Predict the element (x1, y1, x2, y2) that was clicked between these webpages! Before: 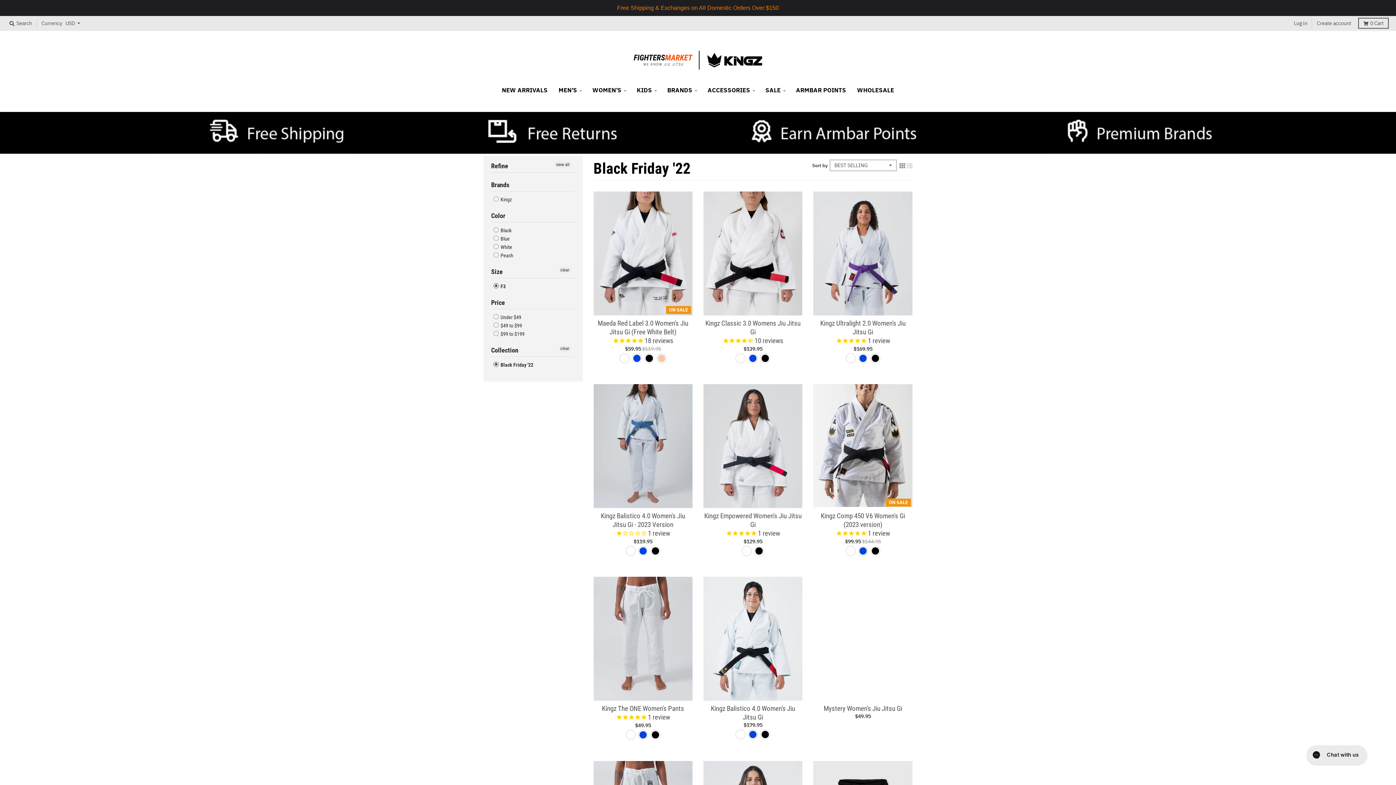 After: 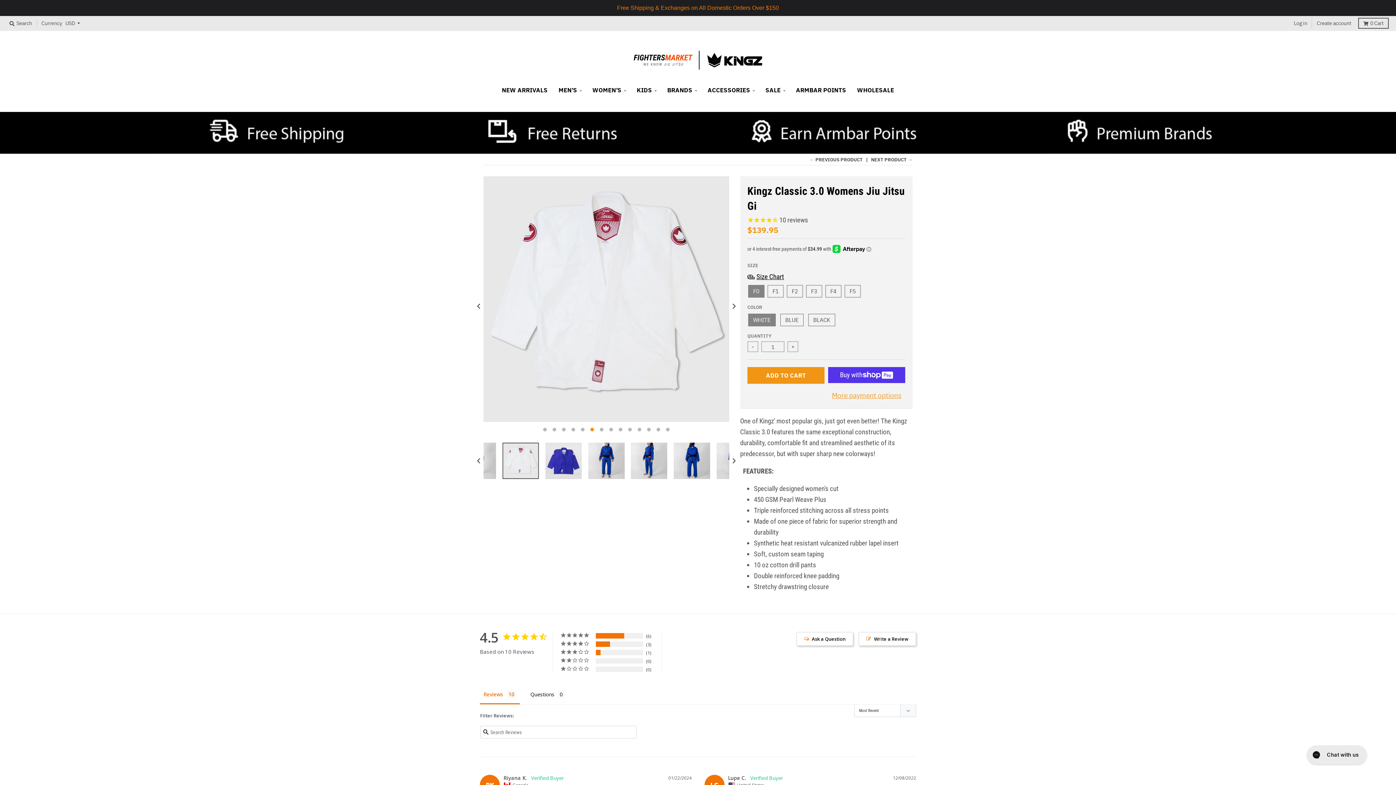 Action: label: Kingz Classic 3.0 Womens Jiu Jitsu Gi bbox: (705, 319, 800, 336)